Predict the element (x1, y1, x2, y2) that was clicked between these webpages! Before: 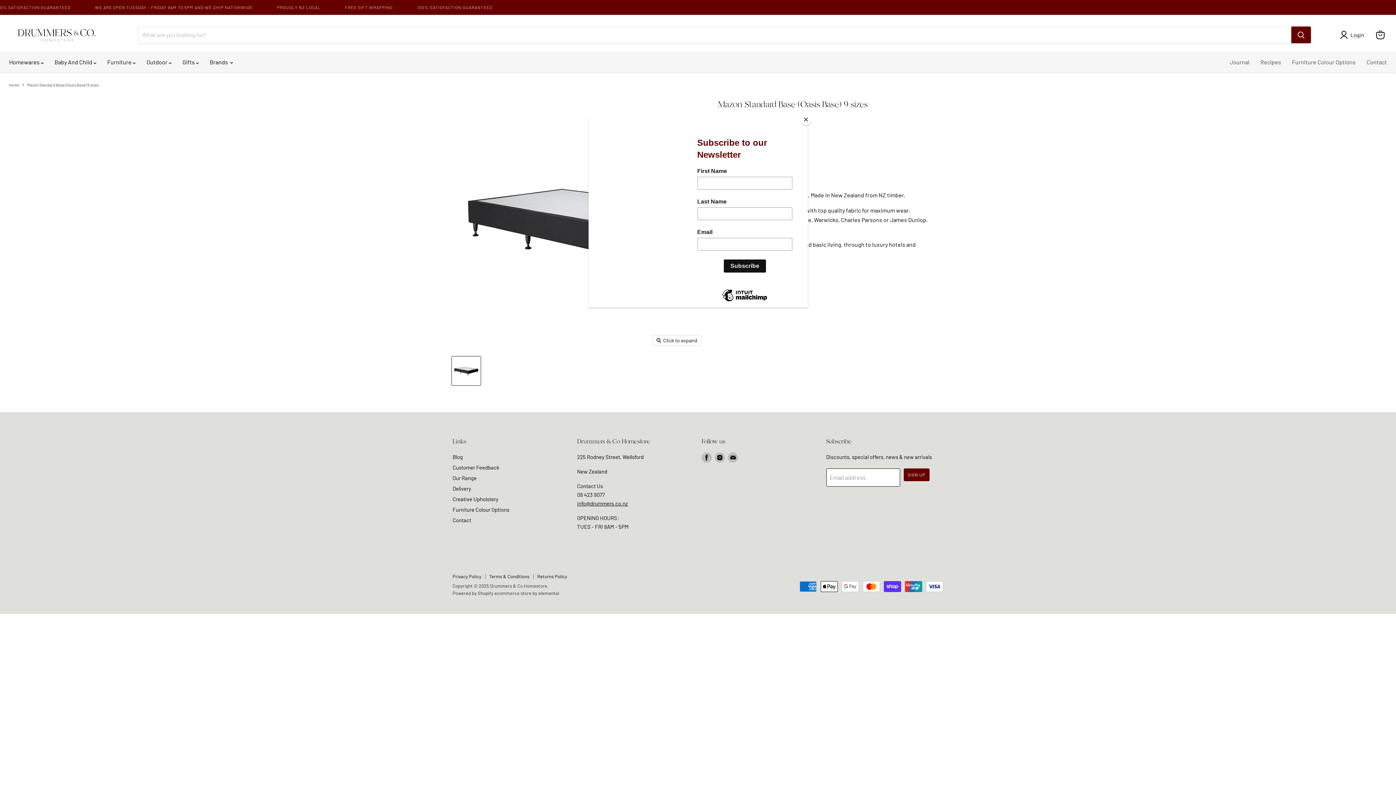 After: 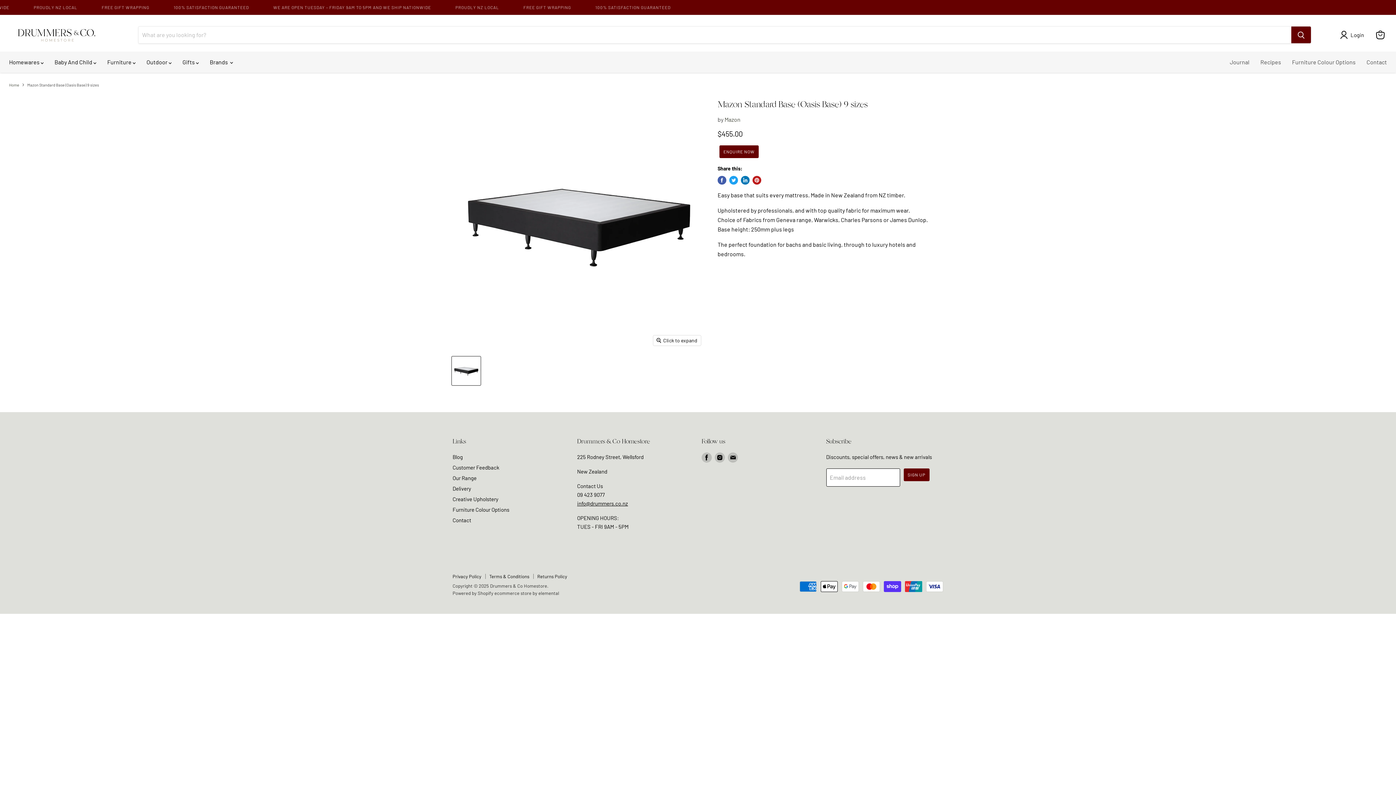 Action: label: Close bbox: (800, 114, 811, 125)